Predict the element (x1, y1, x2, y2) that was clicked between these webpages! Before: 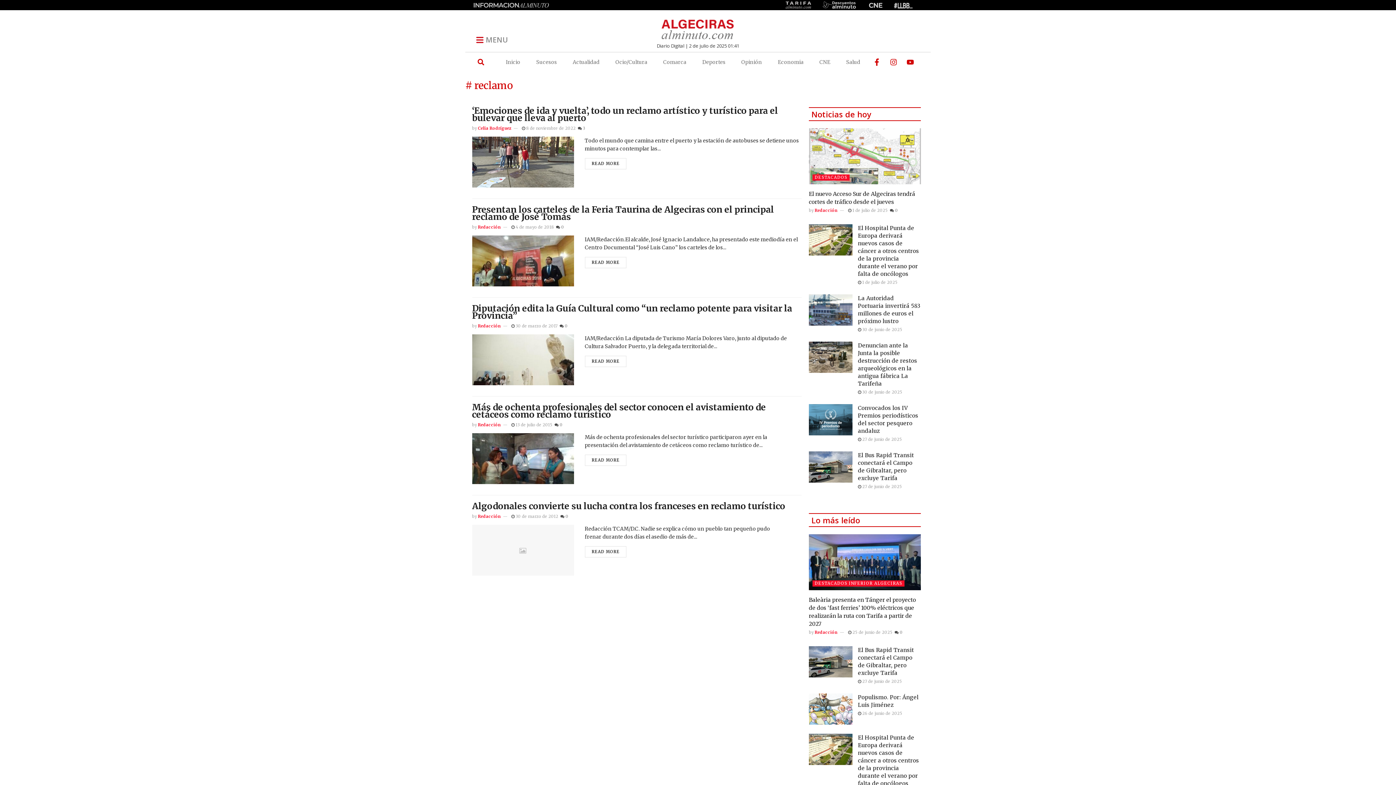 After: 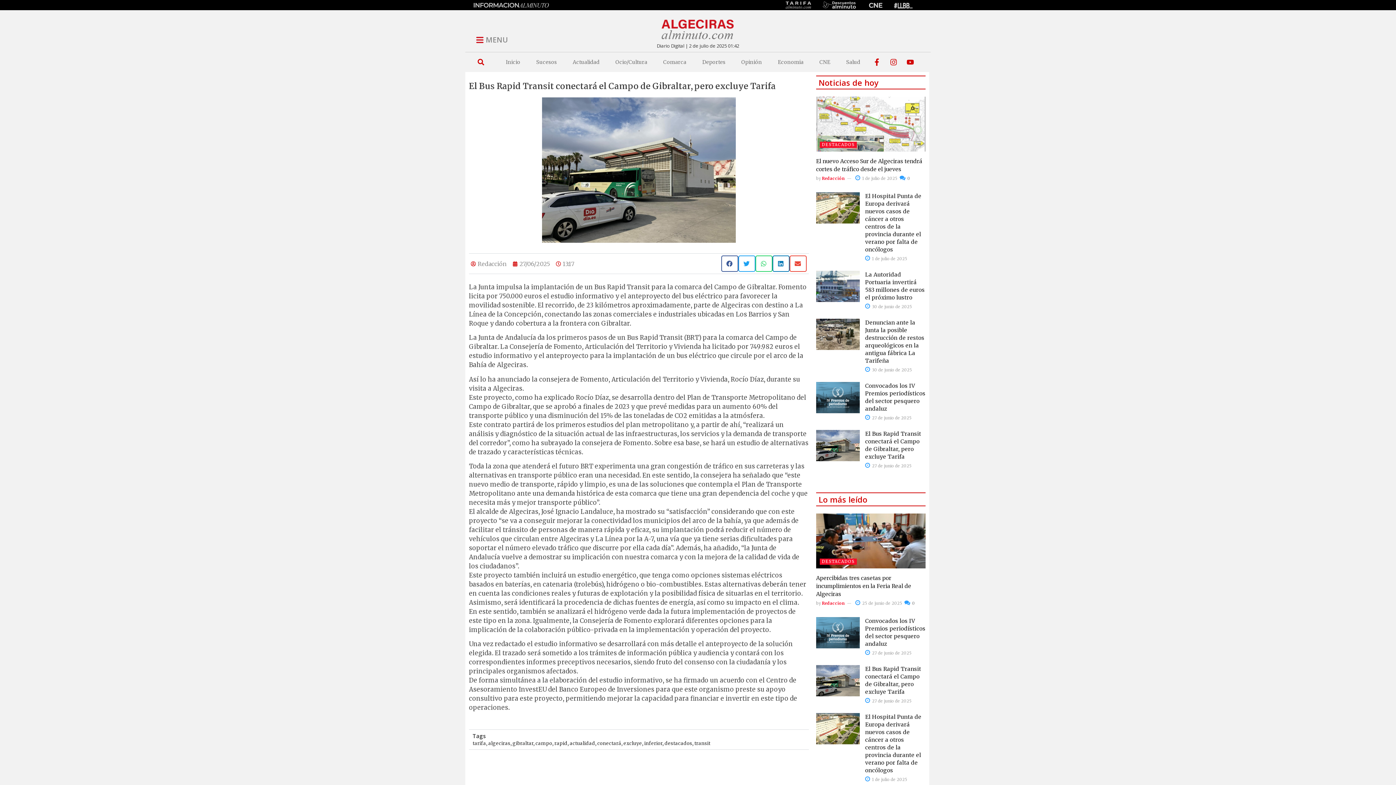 Action: label:  27 de junio de 2025 bbox: (858, 679, 902, 684)